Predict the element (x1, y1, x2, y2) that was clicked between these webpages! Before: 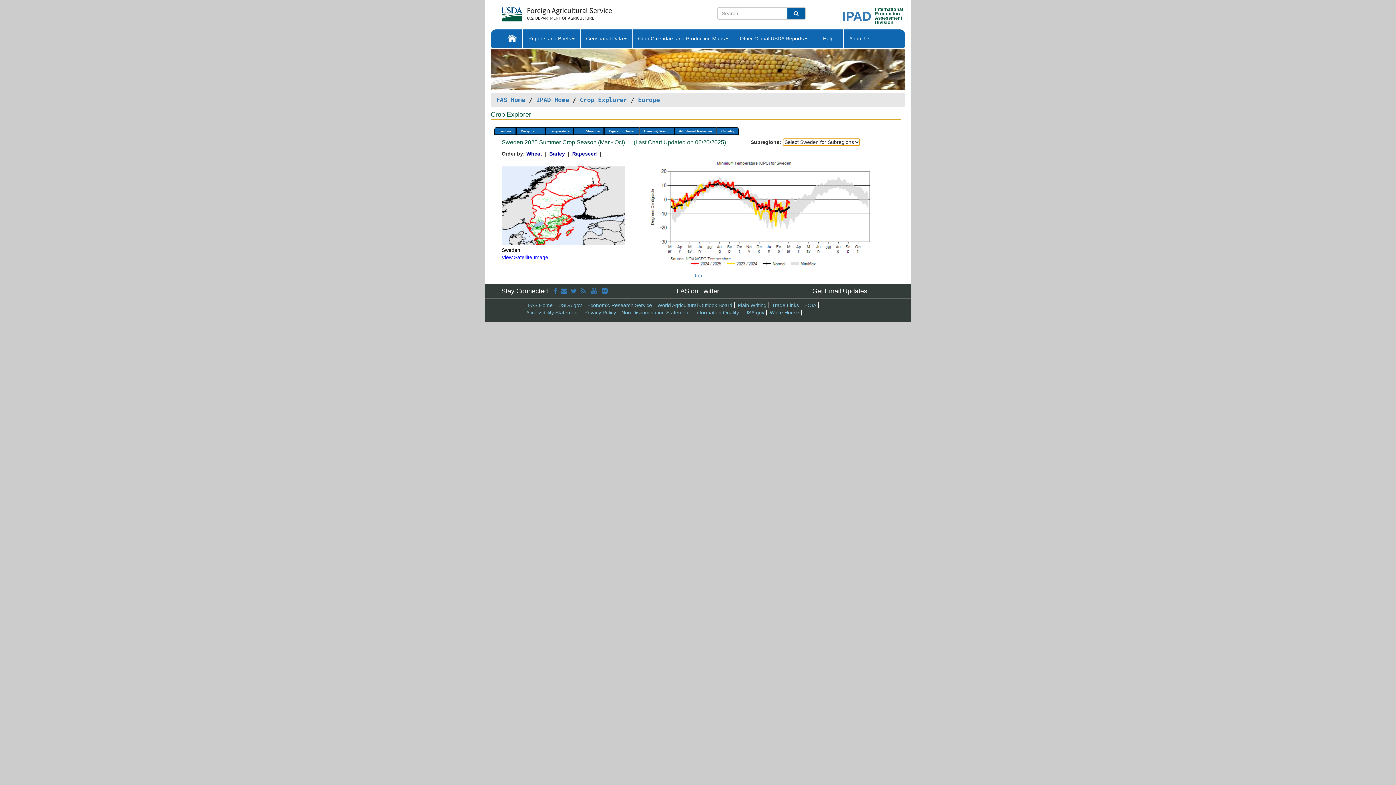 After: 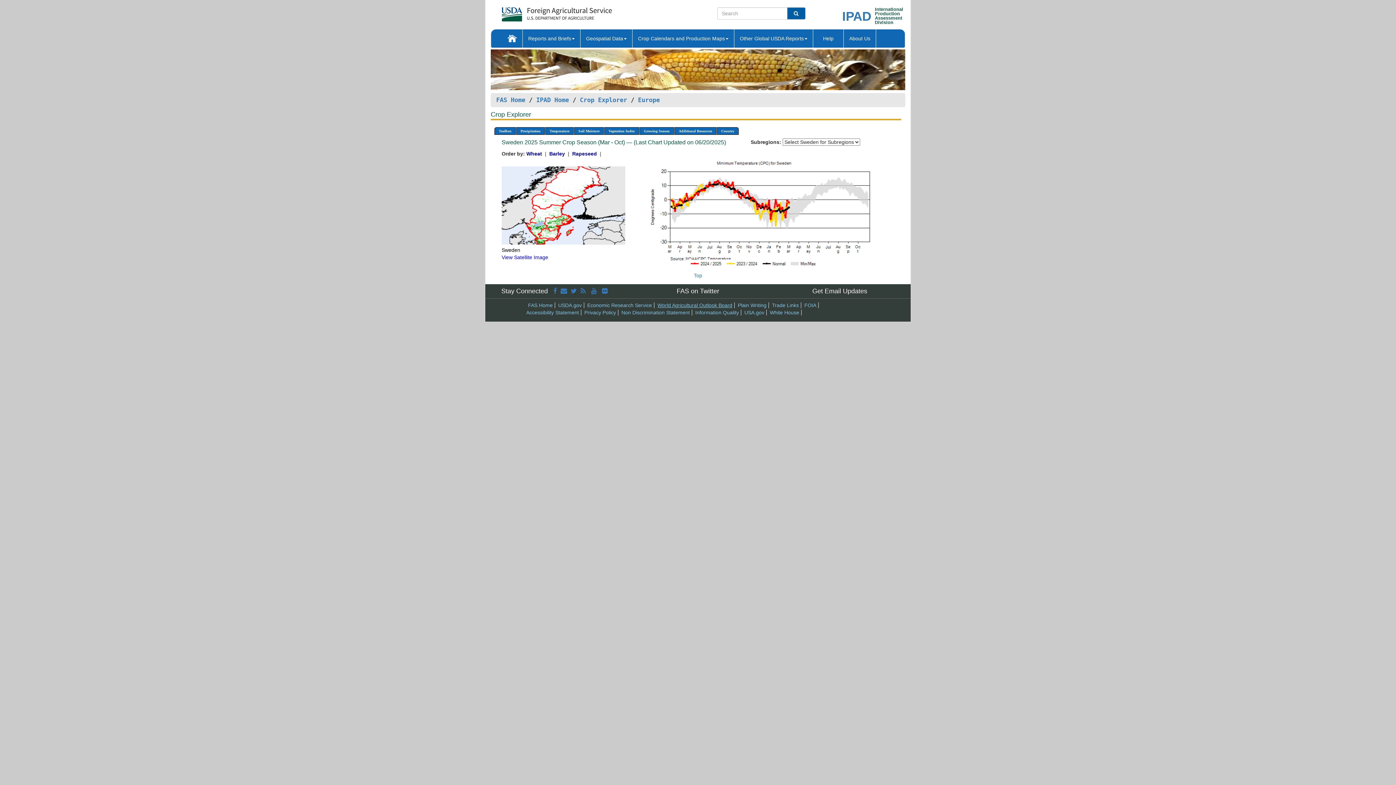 Action: bbox: (657, 302, 732, 308) label: World Agricultural Outlook Board